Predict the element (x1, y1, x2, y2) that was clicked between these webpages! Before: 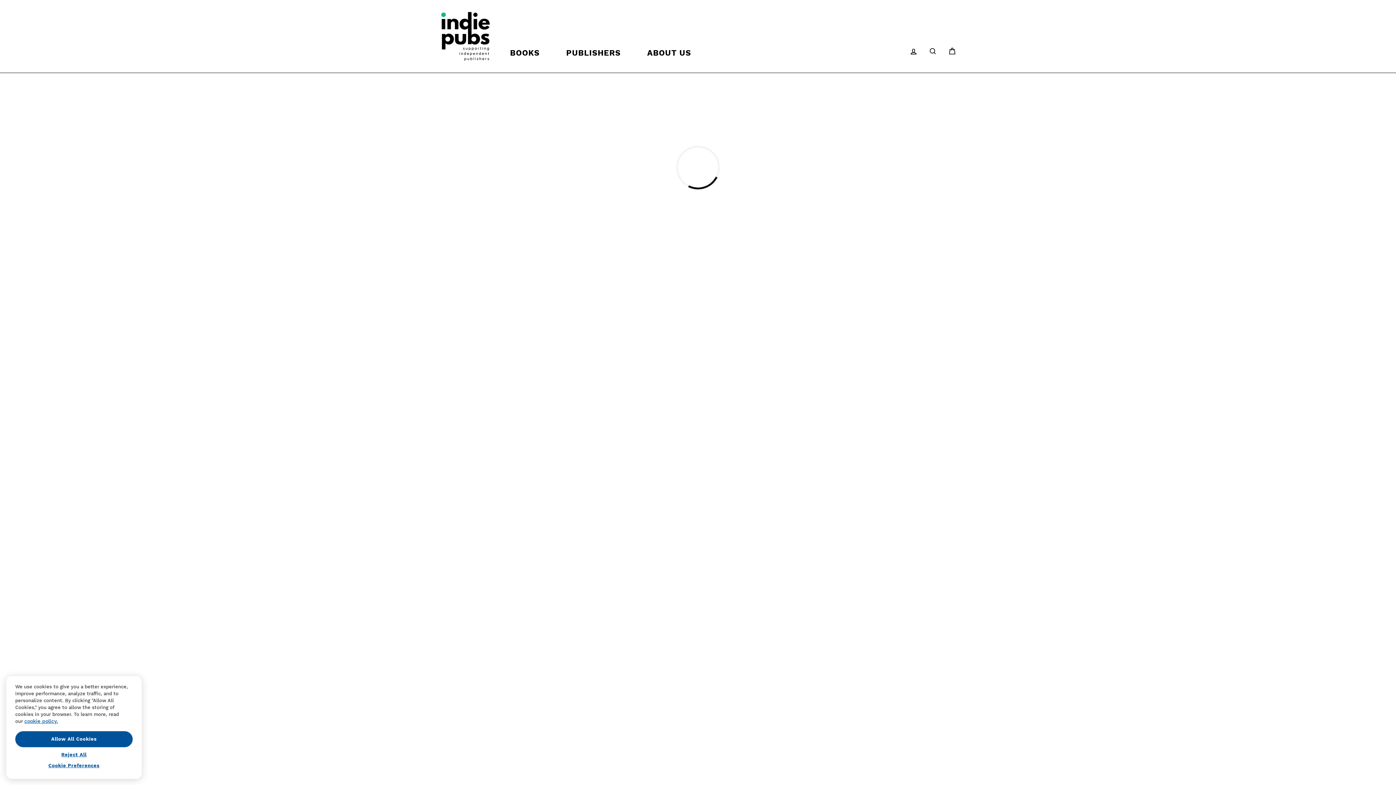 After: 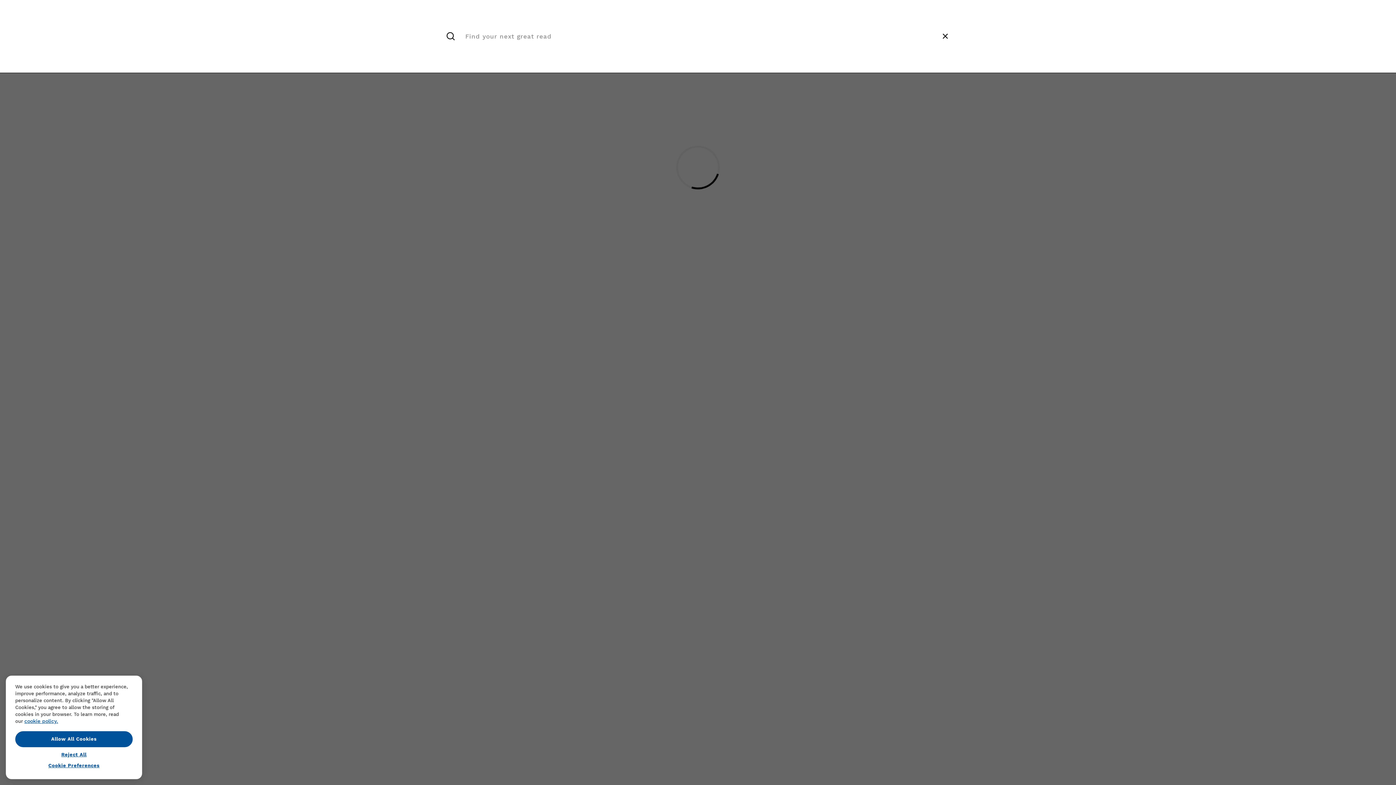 Action: bbox: (924, 38, 941, 61) label: Search